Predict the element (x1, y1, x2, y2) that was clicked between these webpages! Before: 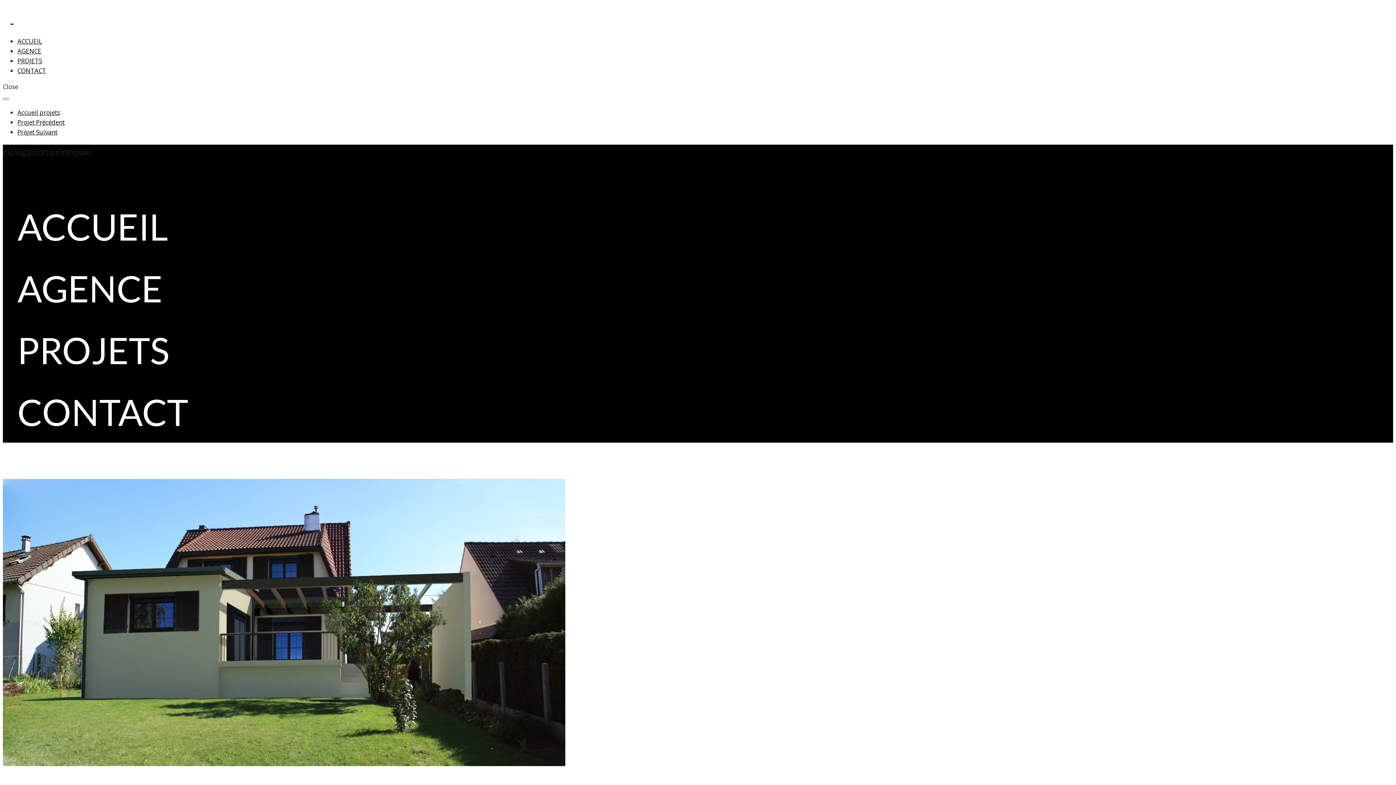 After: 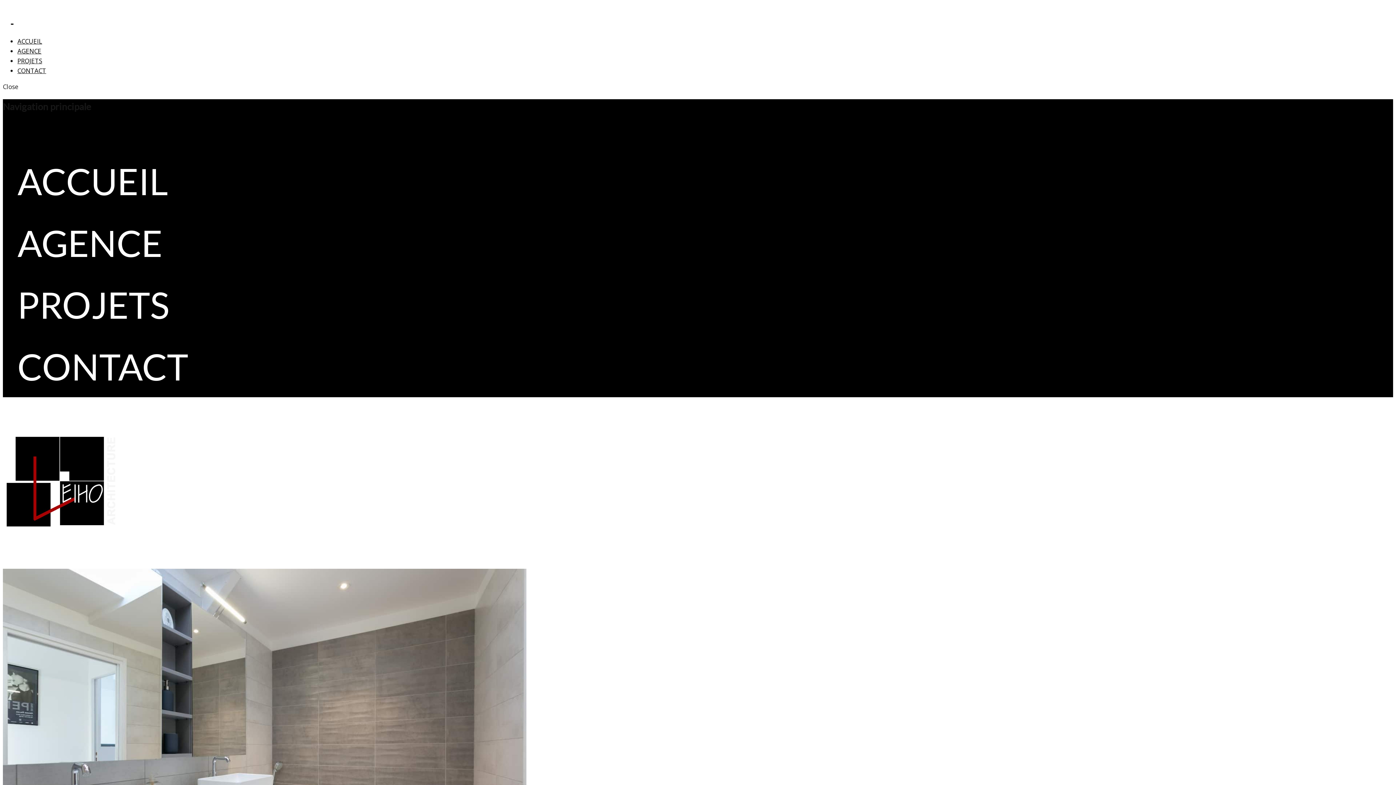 Action: label:   bbox: (2, 10, 21, 25)